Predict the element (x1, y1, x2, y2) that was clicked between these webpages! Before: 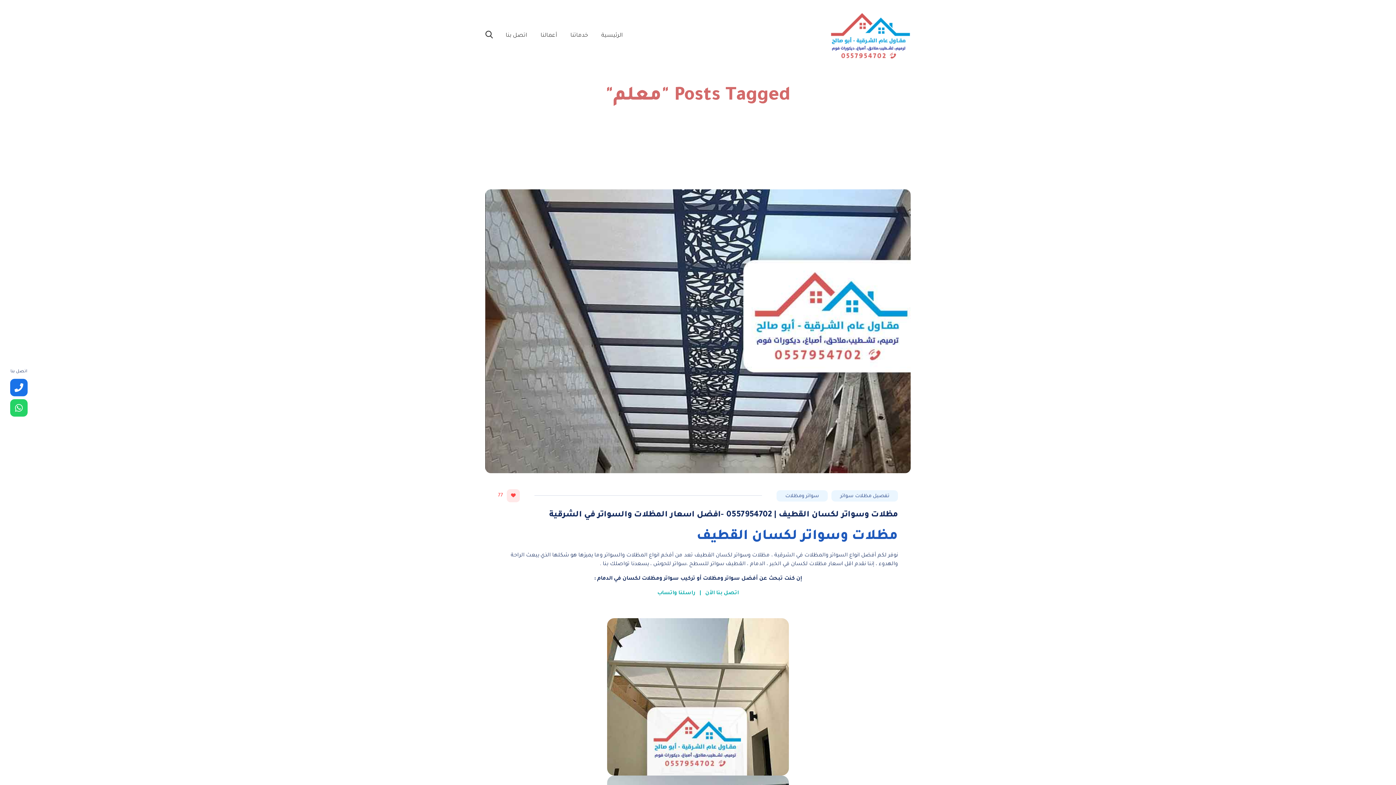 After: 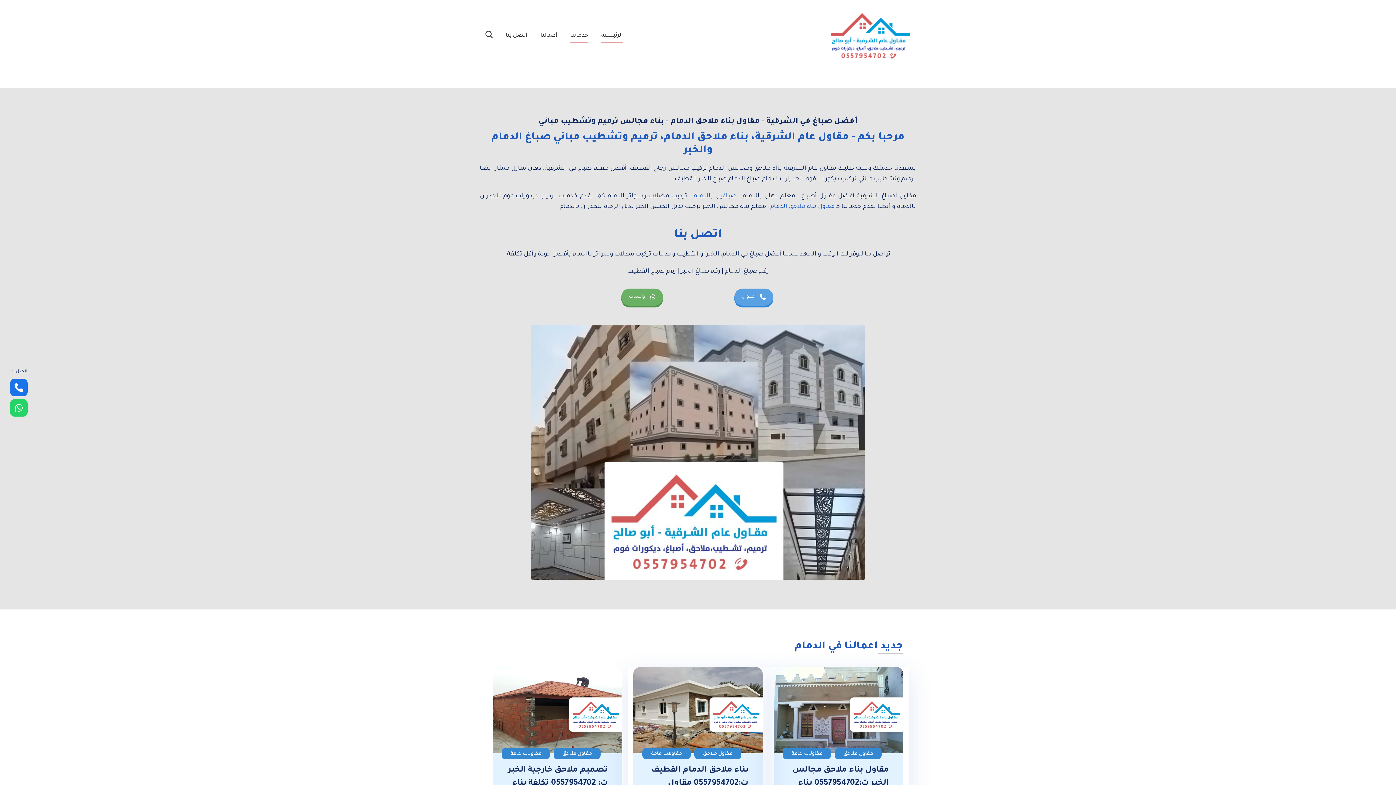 Action: label: خدماتنا‎ bbox: (570, 29, 588, 42)